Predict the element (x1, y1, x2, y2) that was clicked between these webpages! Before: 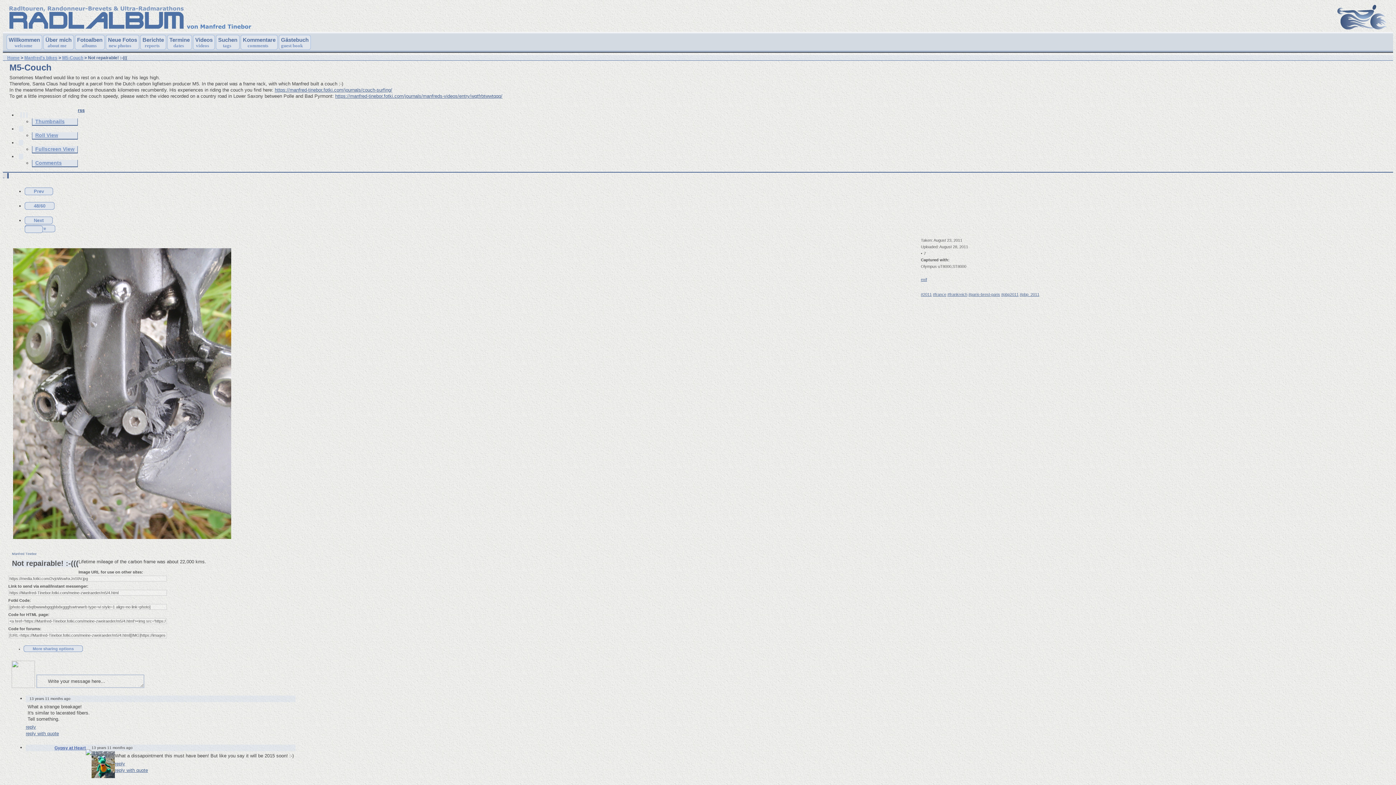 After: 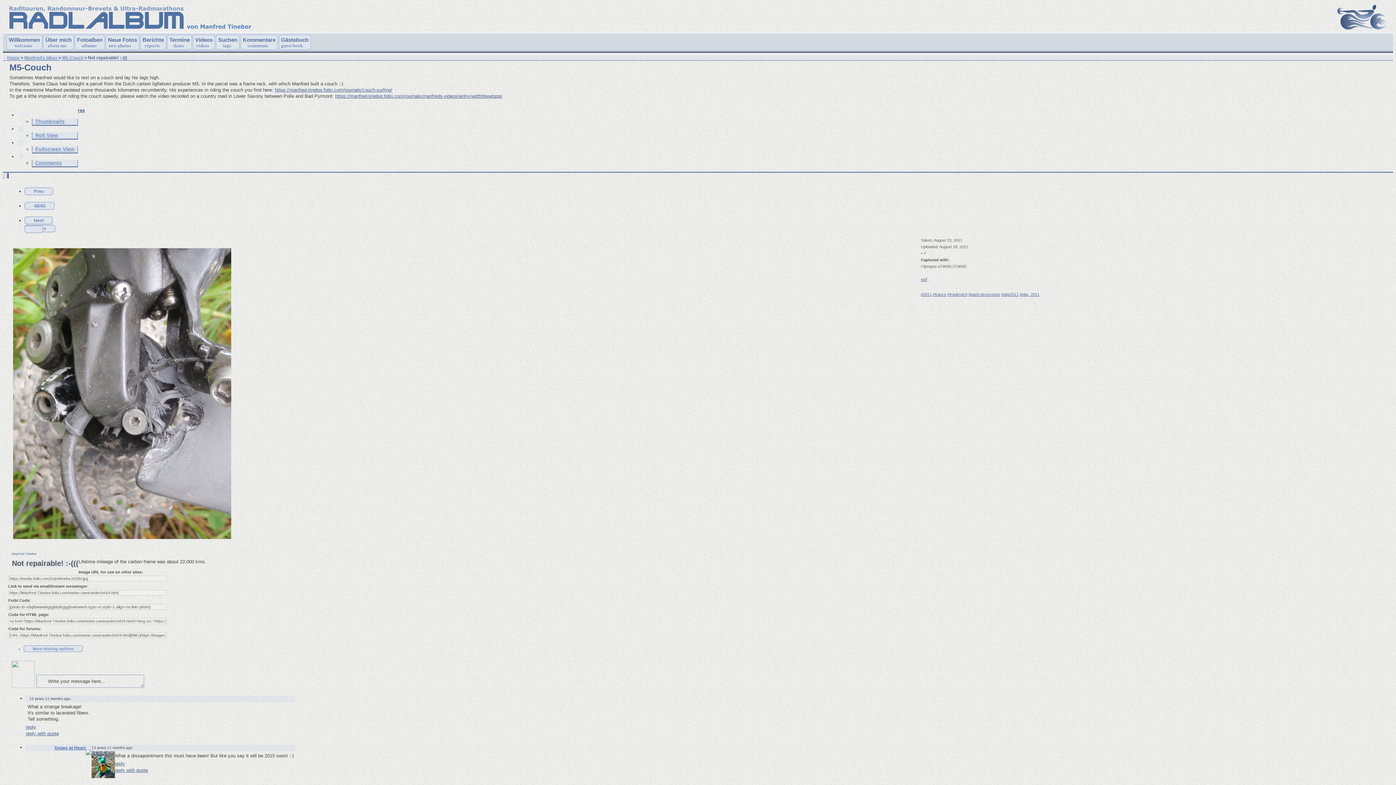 Action: bbox: (91, 774, 114, 779)